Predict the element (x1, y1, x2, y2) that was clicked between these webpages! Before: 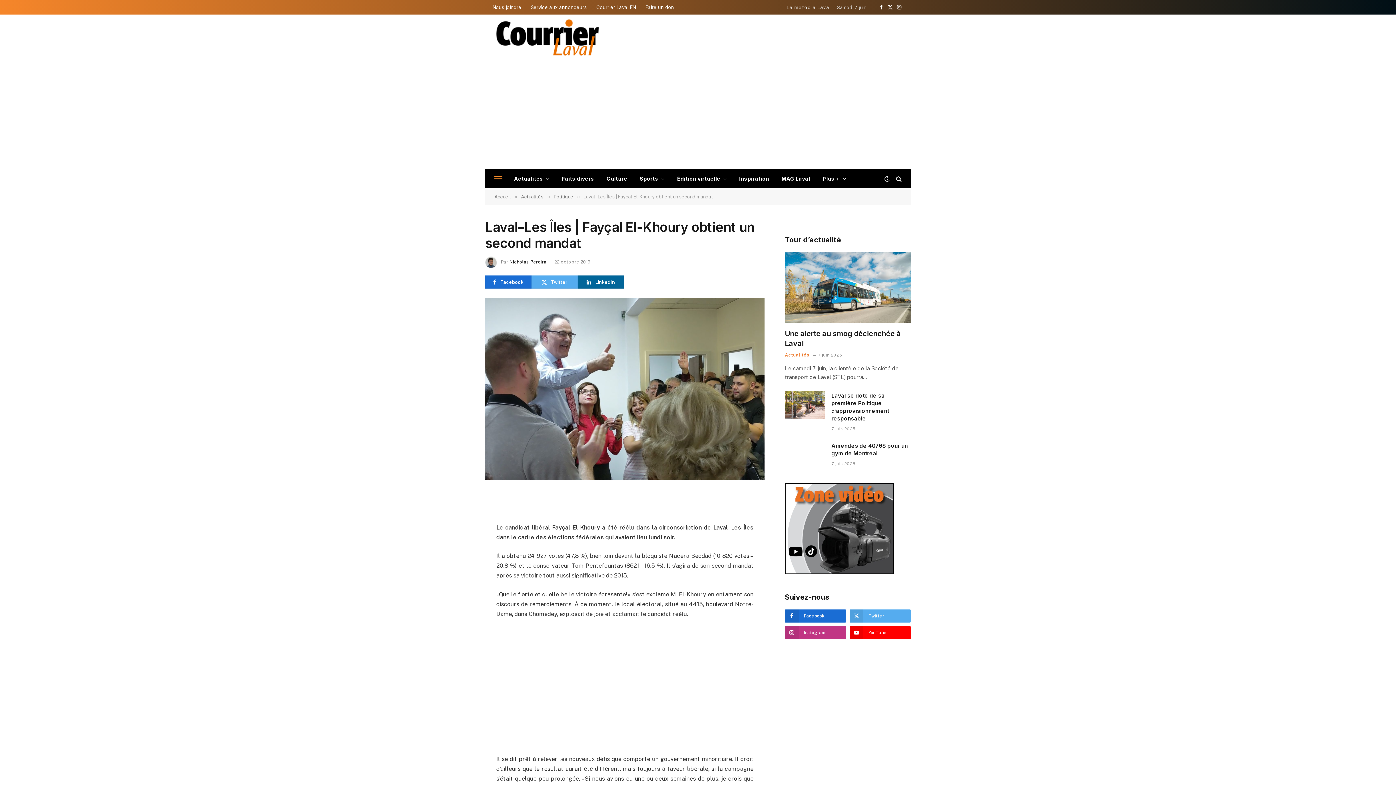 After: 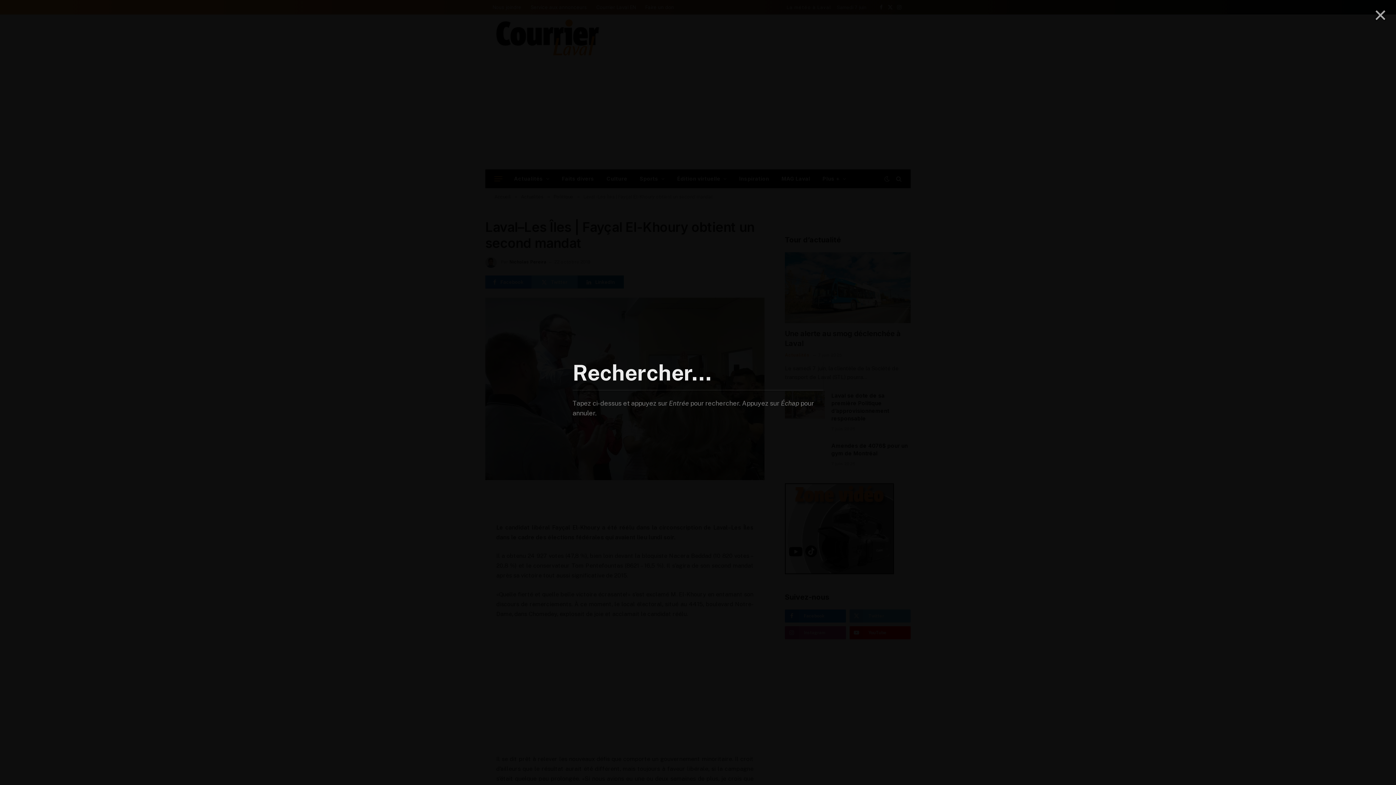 Action: bbox: (894, 170, 901, 187)